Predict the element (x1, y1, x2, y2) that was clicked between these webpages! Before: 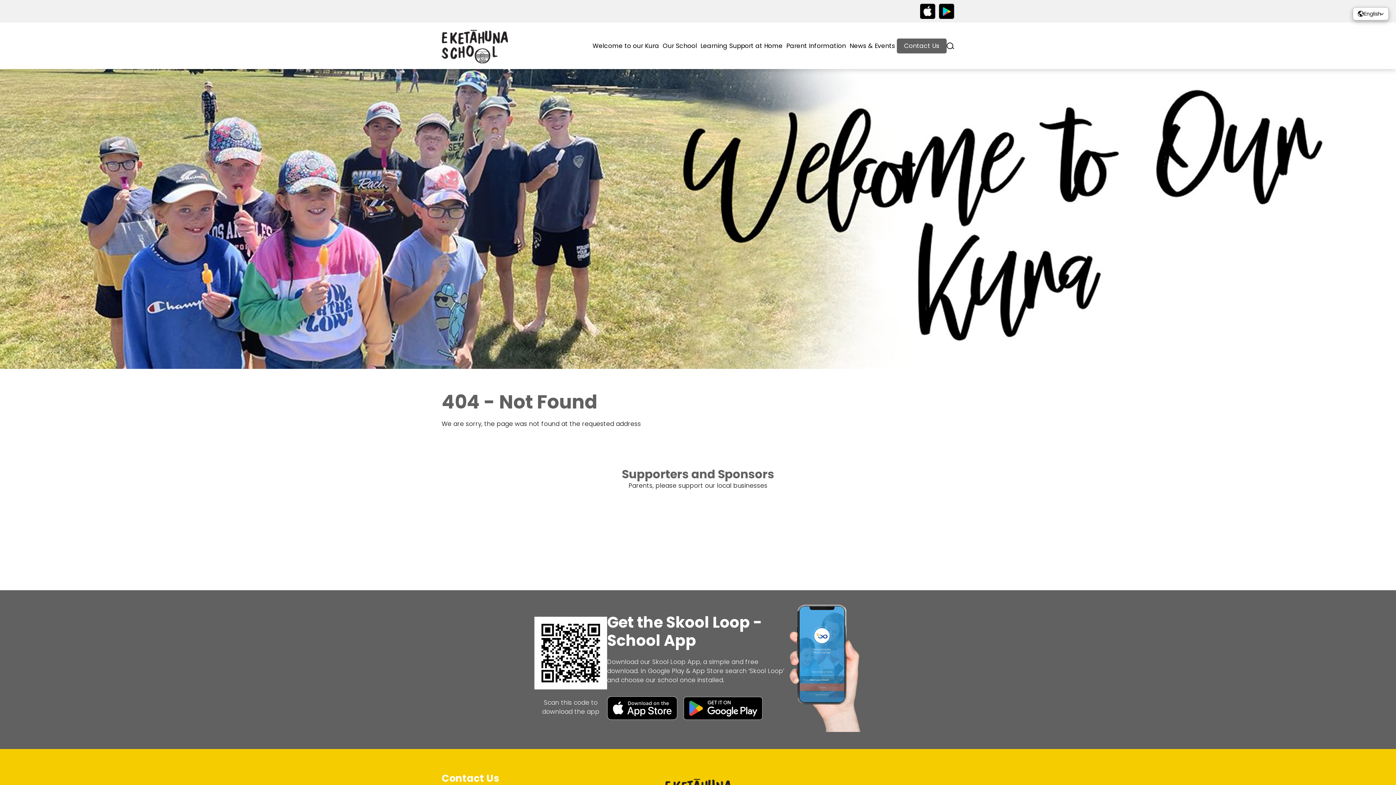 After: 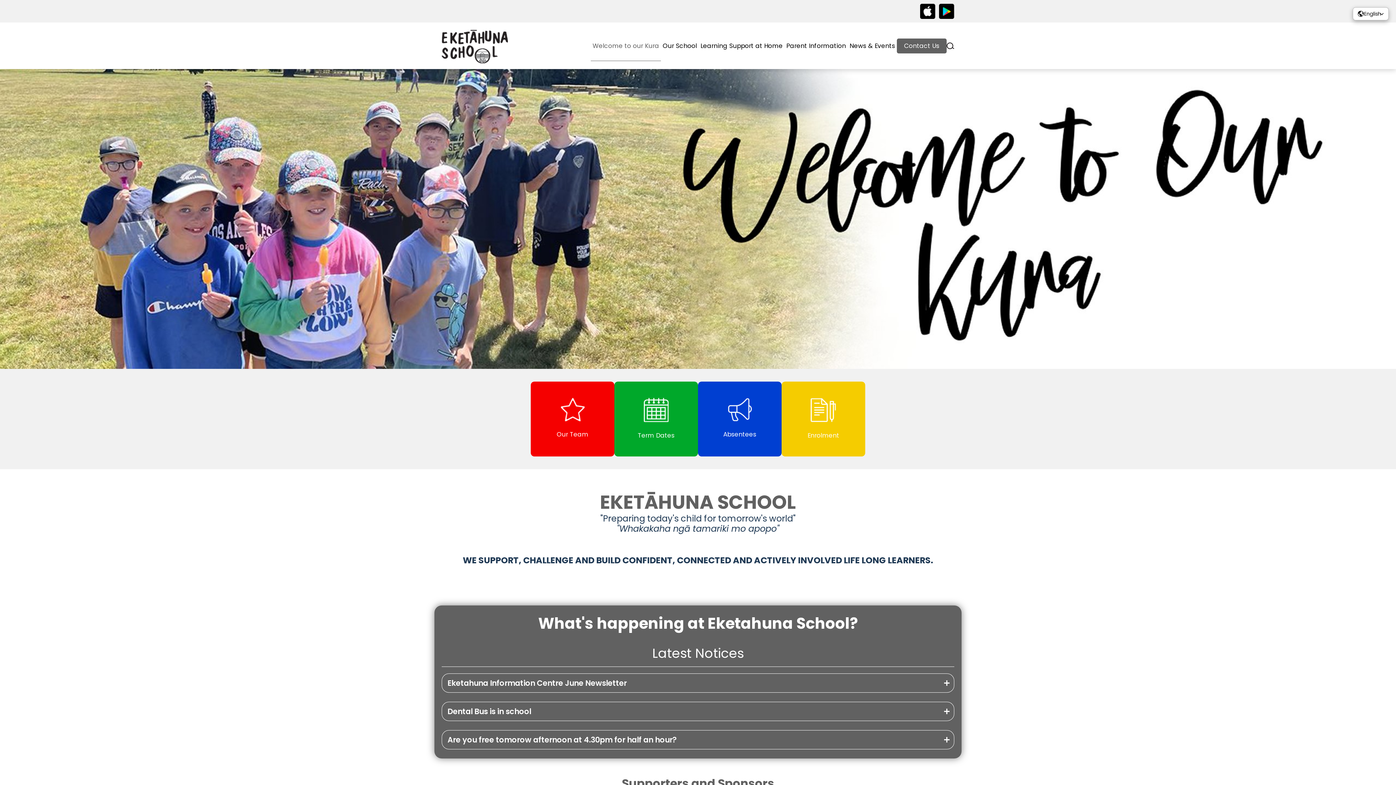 Action: label: Welcome to our Kura bbox: (590, 38, 661, 53)